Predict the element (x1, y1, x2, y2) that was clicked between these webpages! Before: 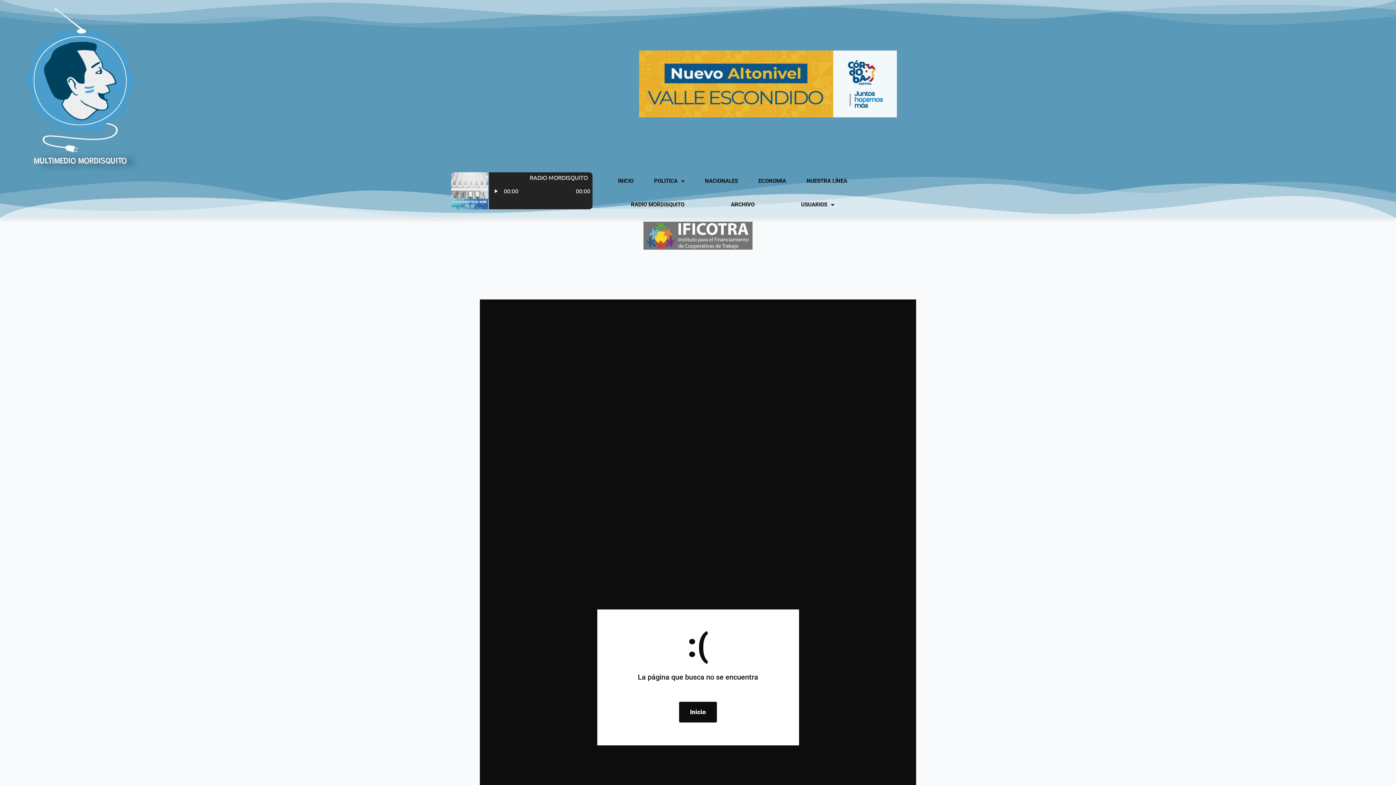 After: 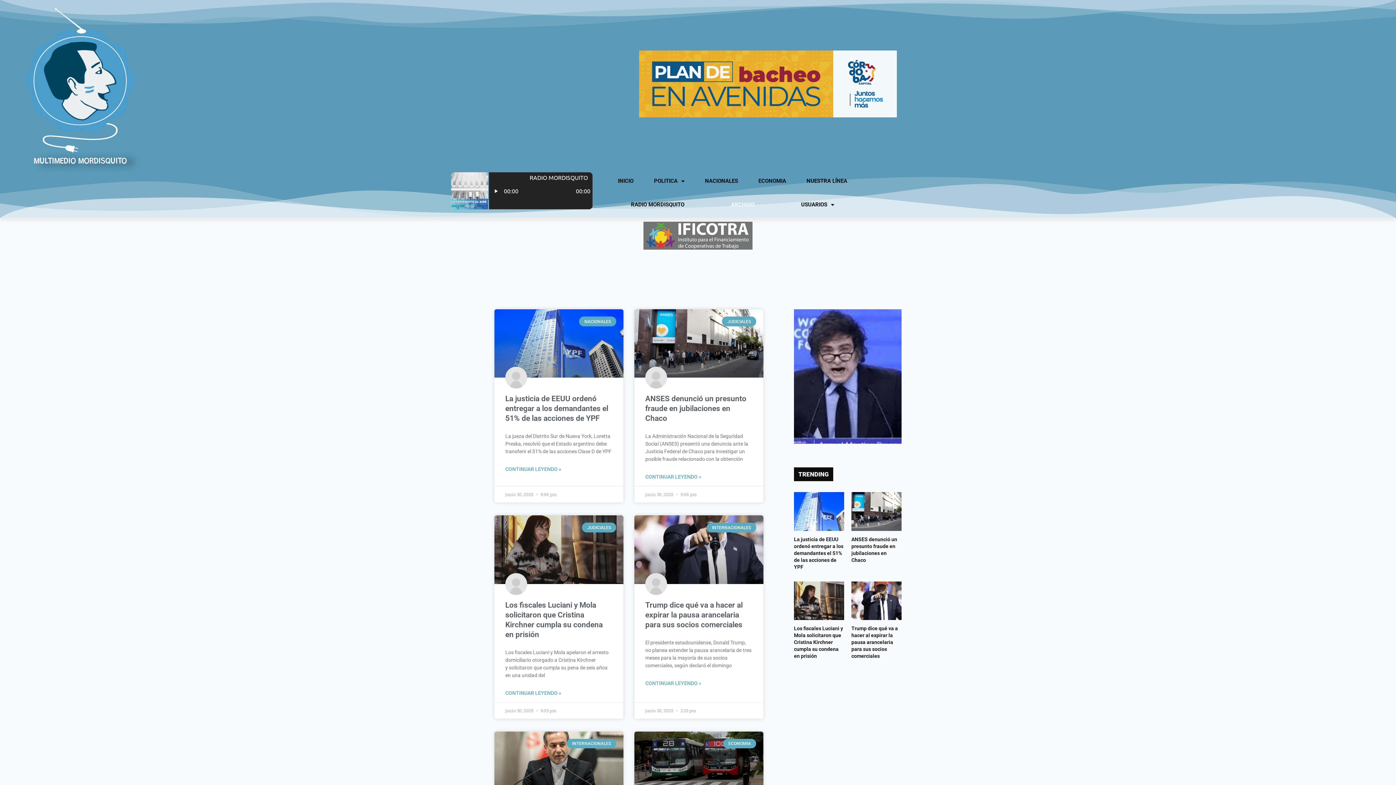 Action: bbox: (707, 193, 778, 216) label: ARCHIVO